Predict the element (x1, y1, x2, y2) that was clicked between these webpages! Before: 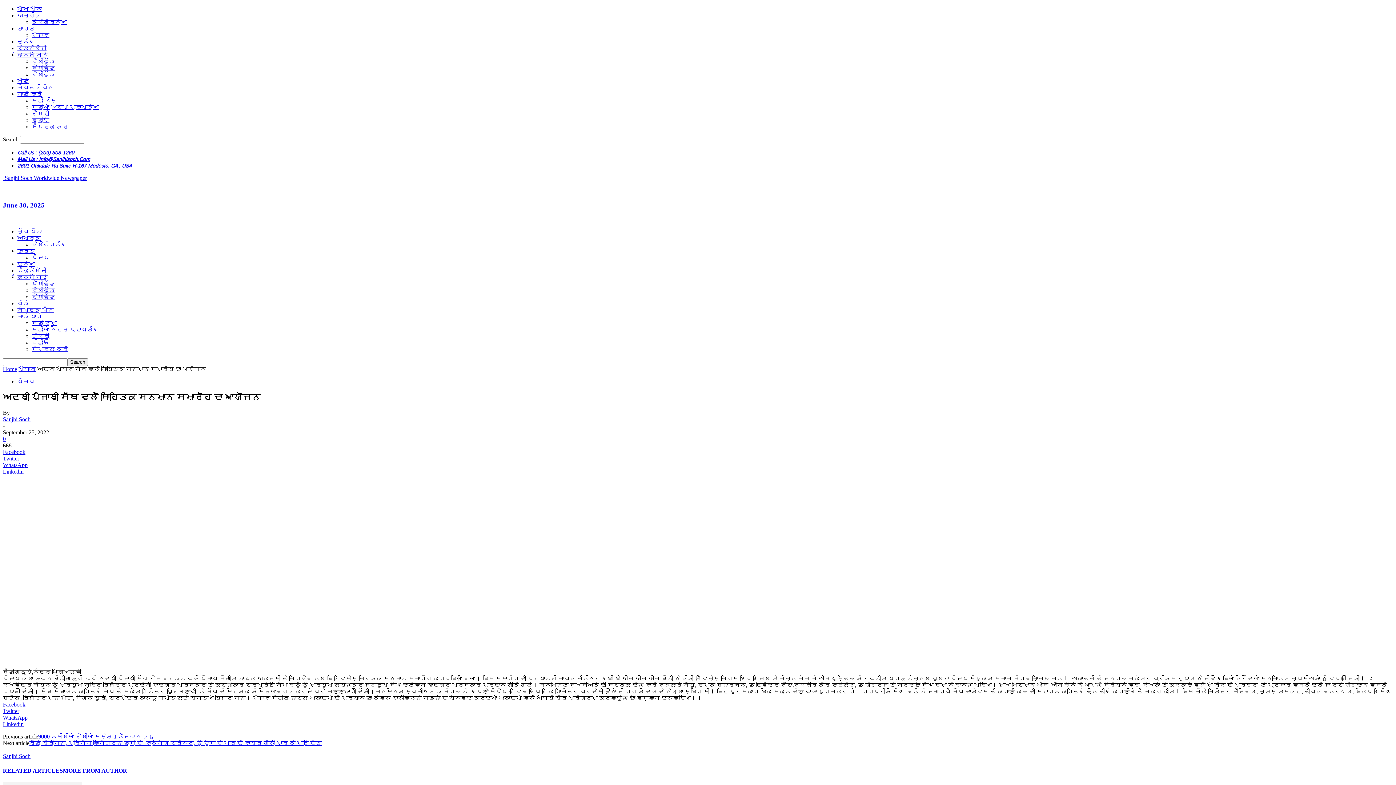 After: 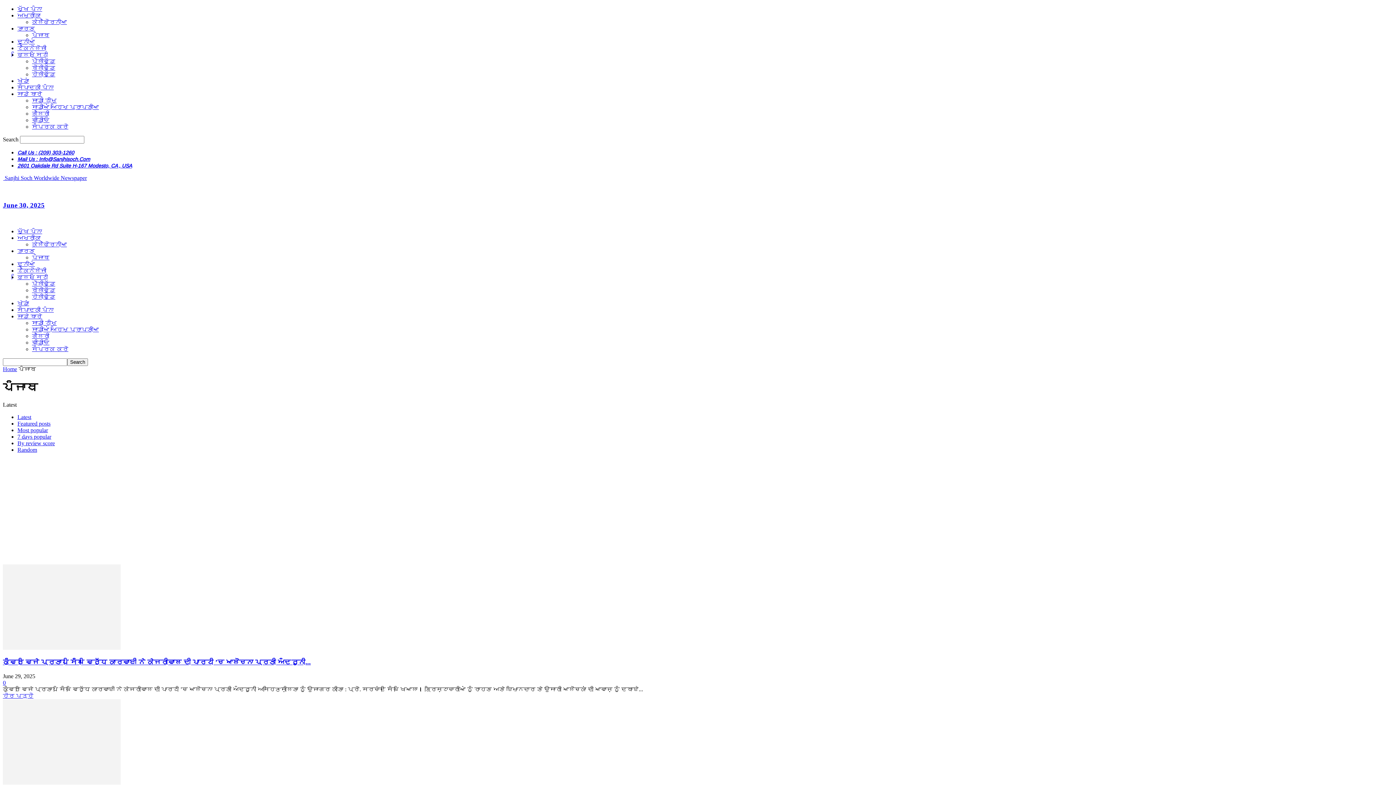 Action: bbox: (32, 254, 49, 260) label: ਪੰਜਾਬ